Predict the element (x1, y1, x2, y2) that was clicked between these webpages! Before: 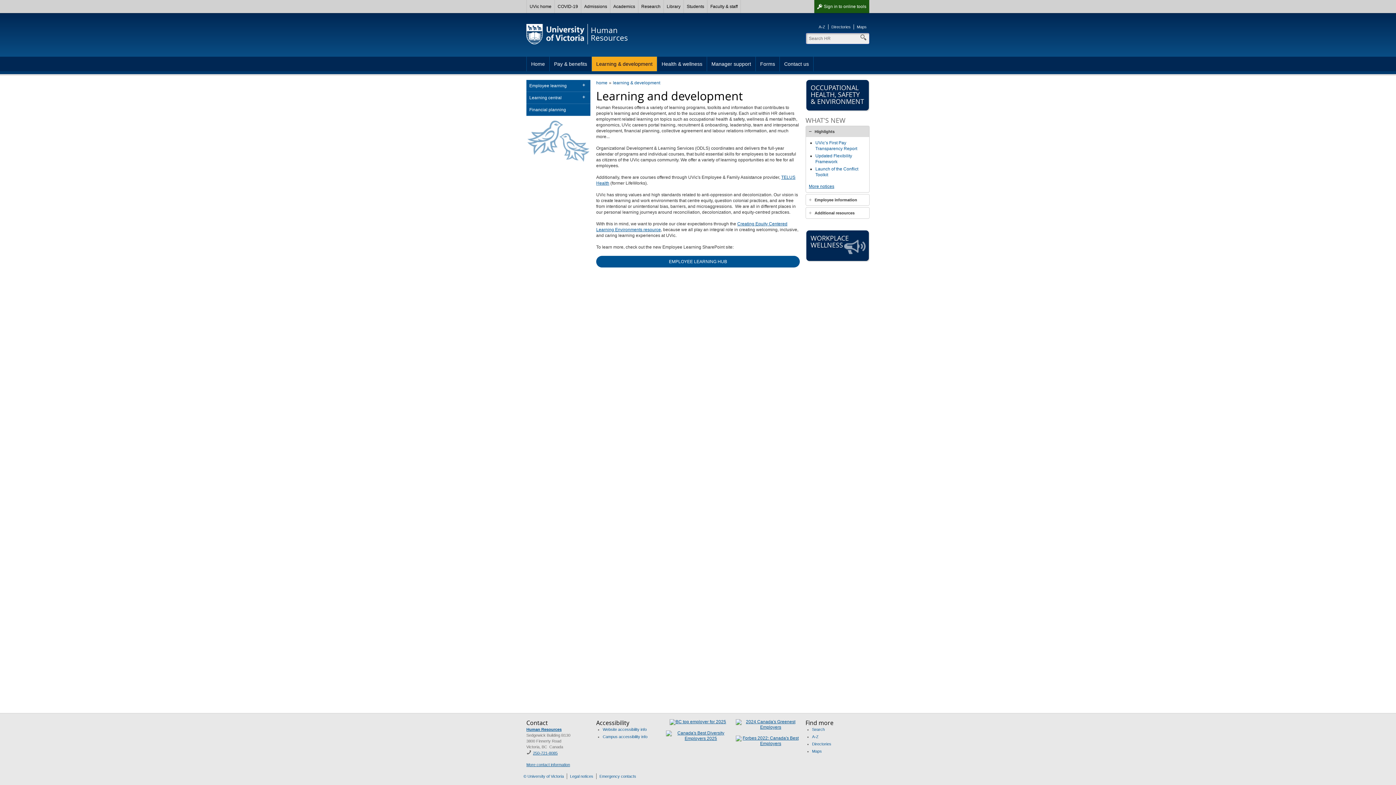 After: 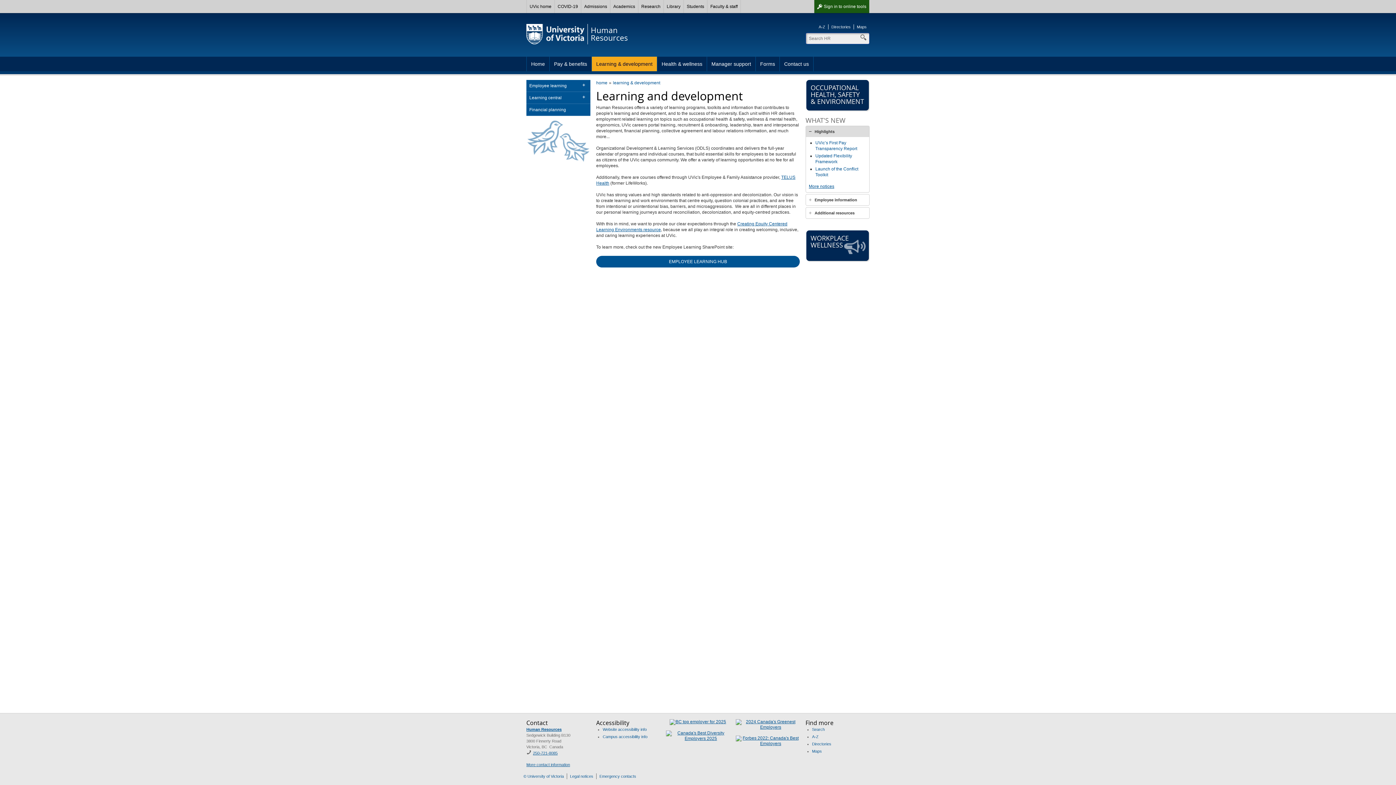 Action: label: Learning & development bbox: (592, 56, 657, 71)